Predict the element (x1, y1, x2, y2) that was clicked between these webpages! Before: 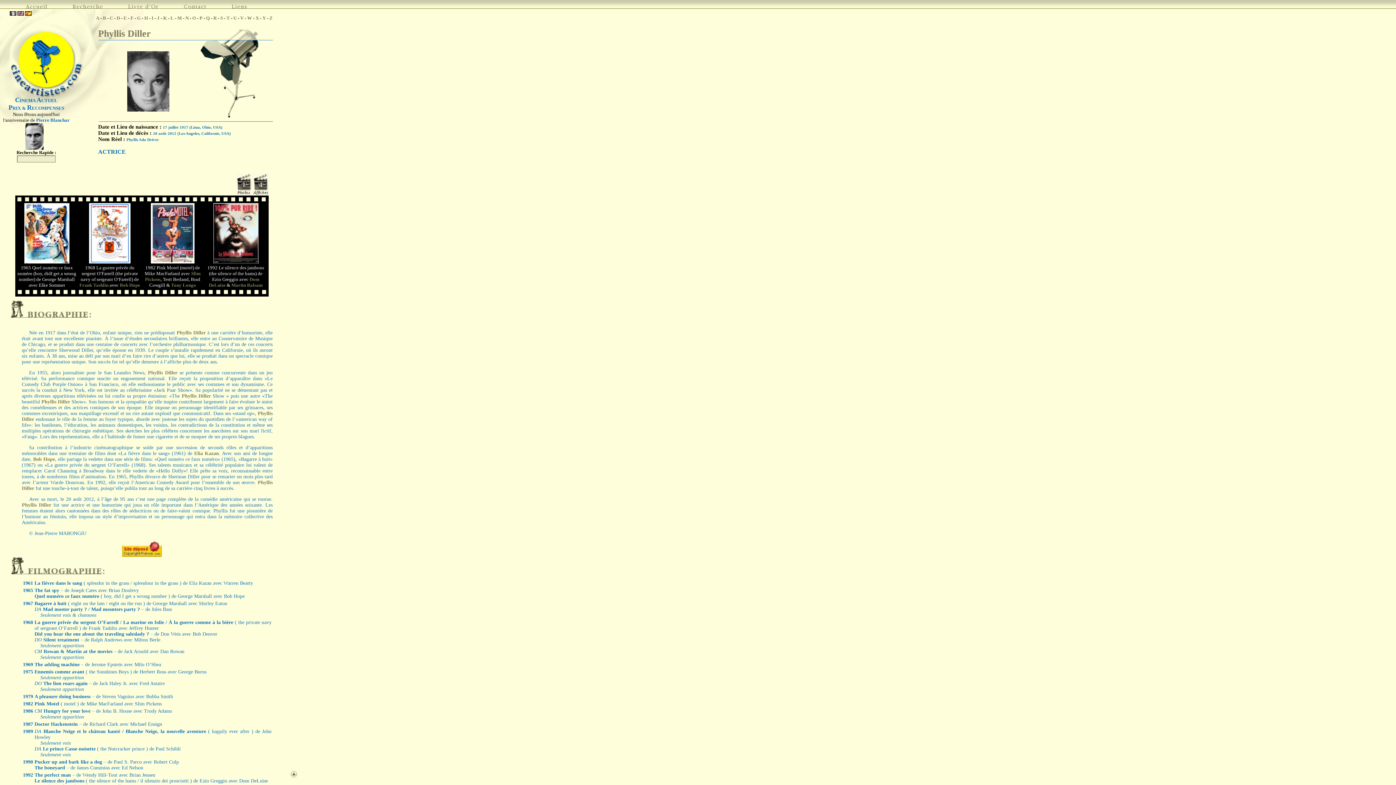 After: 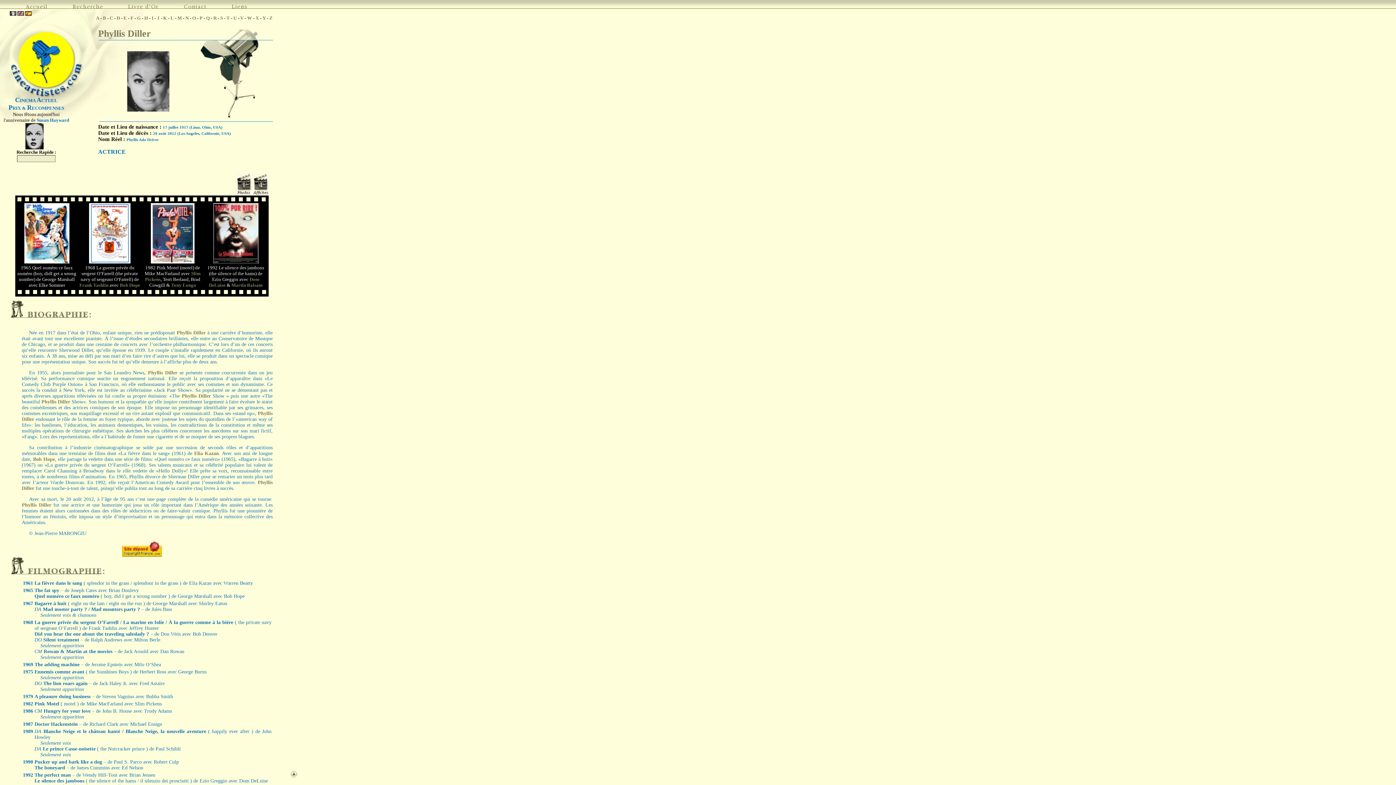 Action: label: Phyllis Diller bbox: (21, 502, 51, 508)